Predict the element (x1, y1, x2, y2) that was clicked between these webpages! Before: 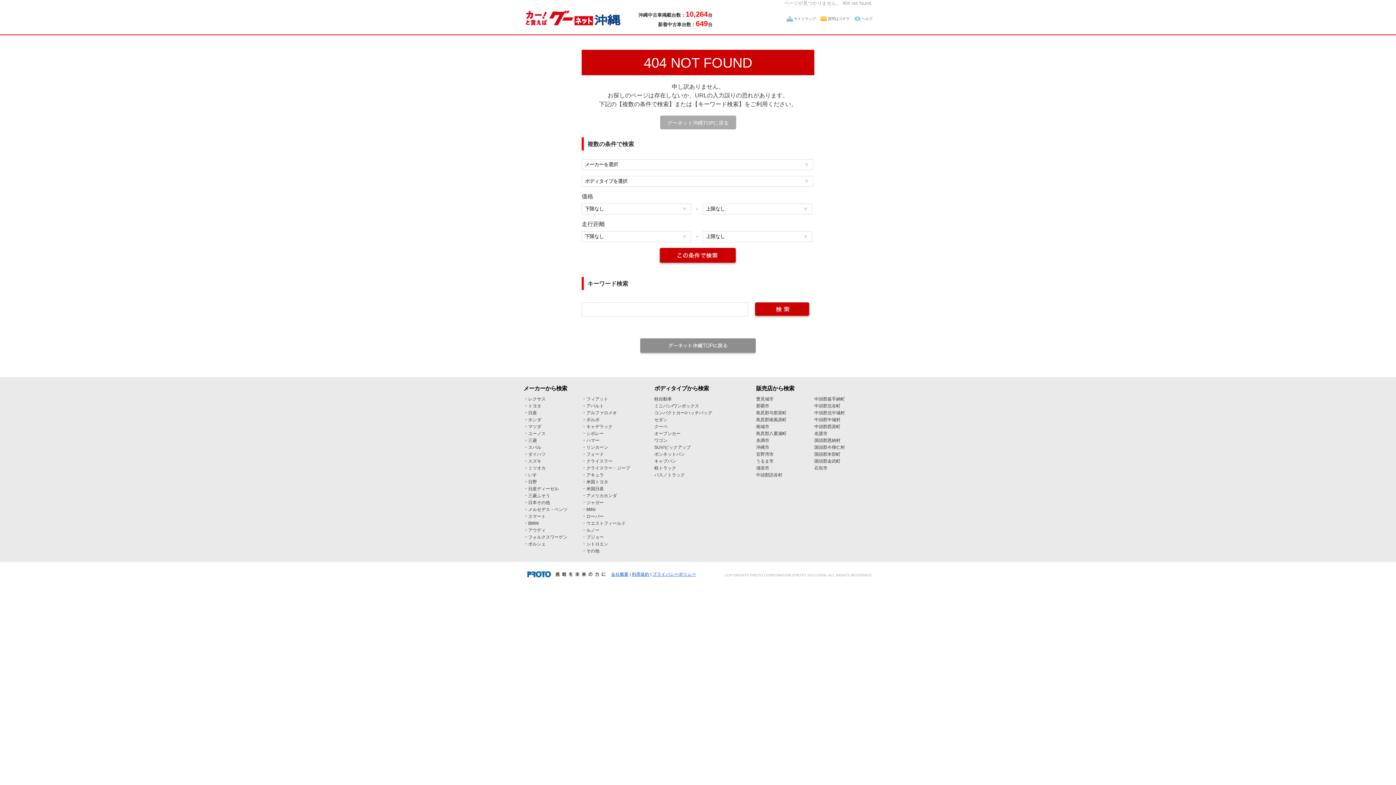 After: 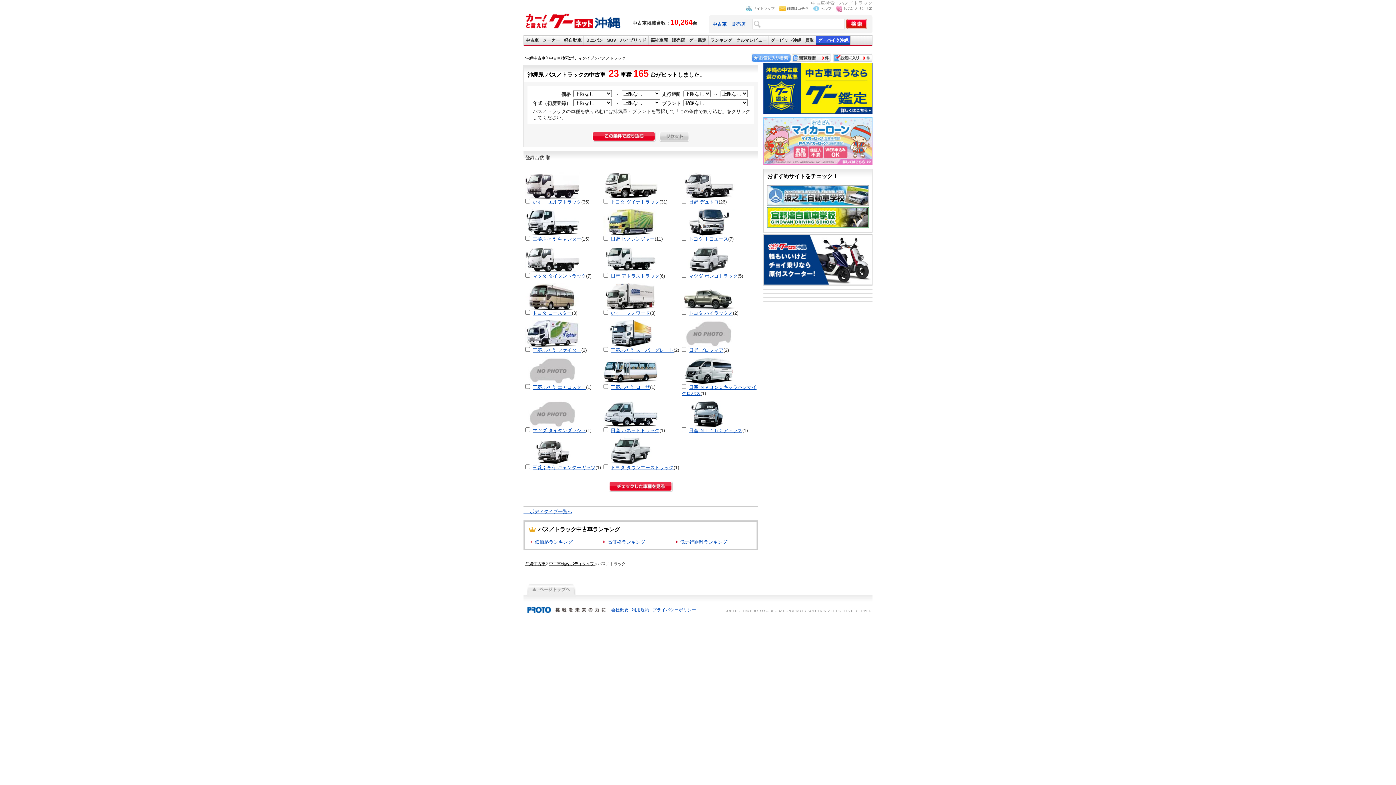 Action: bbox: (654, 472, 685, 477) label: バス／トラック